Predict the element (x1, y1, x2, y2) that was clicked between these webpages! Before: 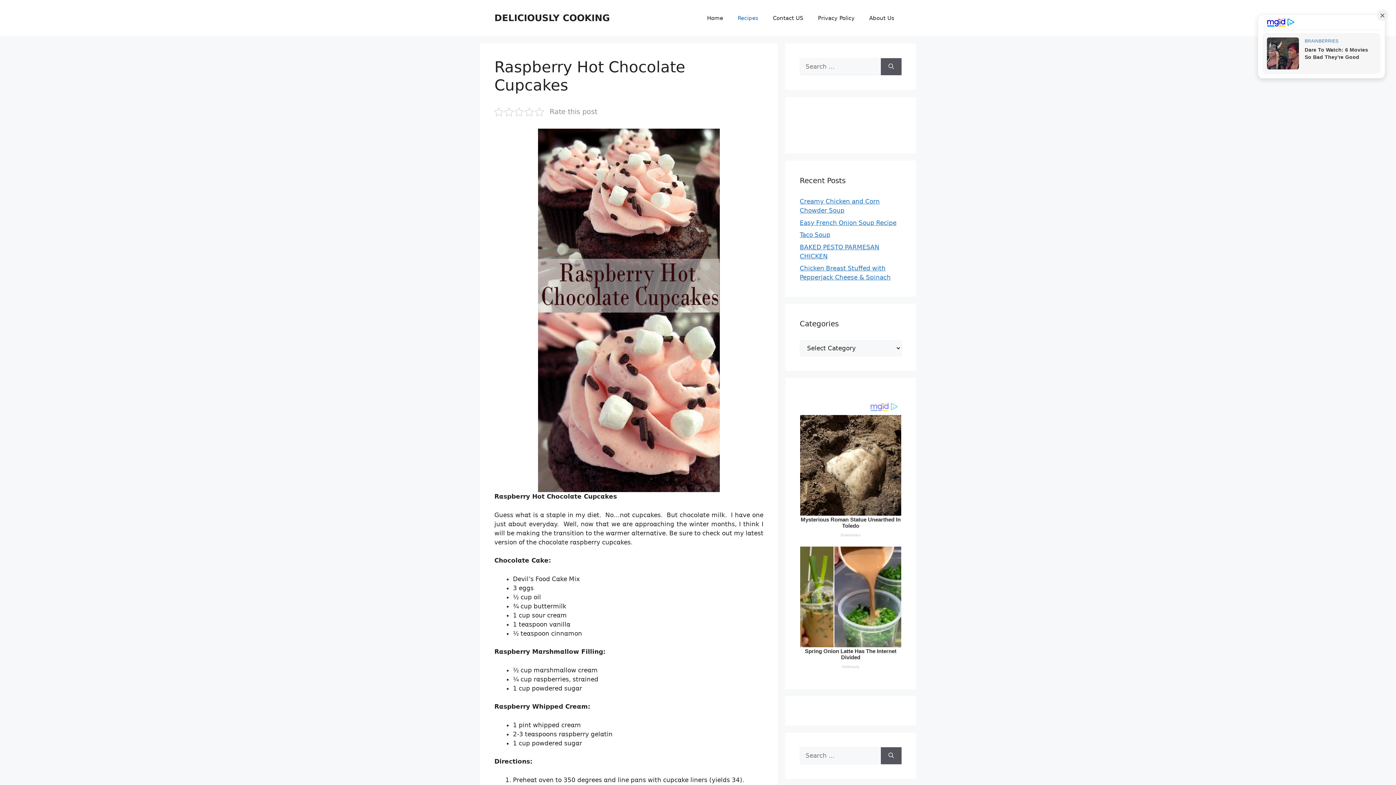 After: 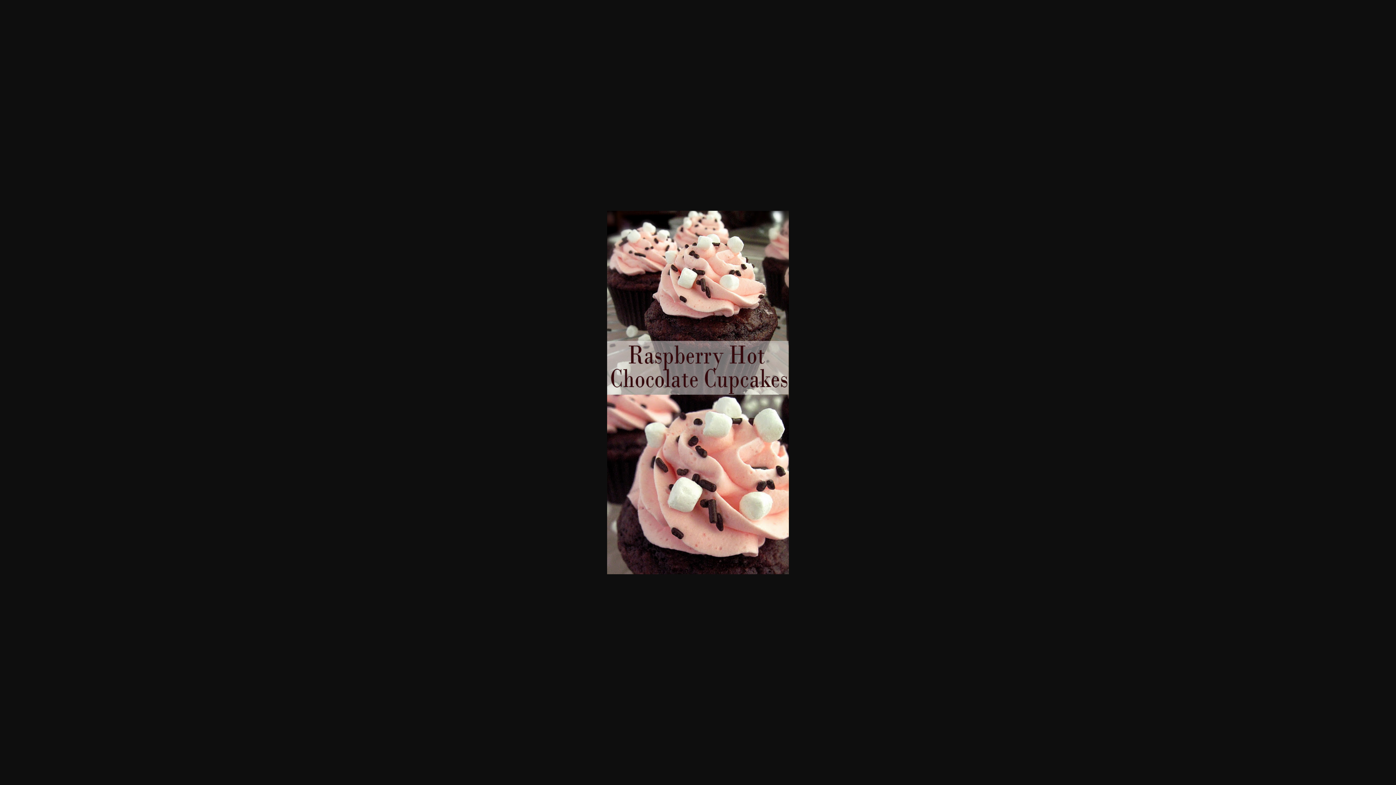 Action: bbox: (494, 128, 763, 492)